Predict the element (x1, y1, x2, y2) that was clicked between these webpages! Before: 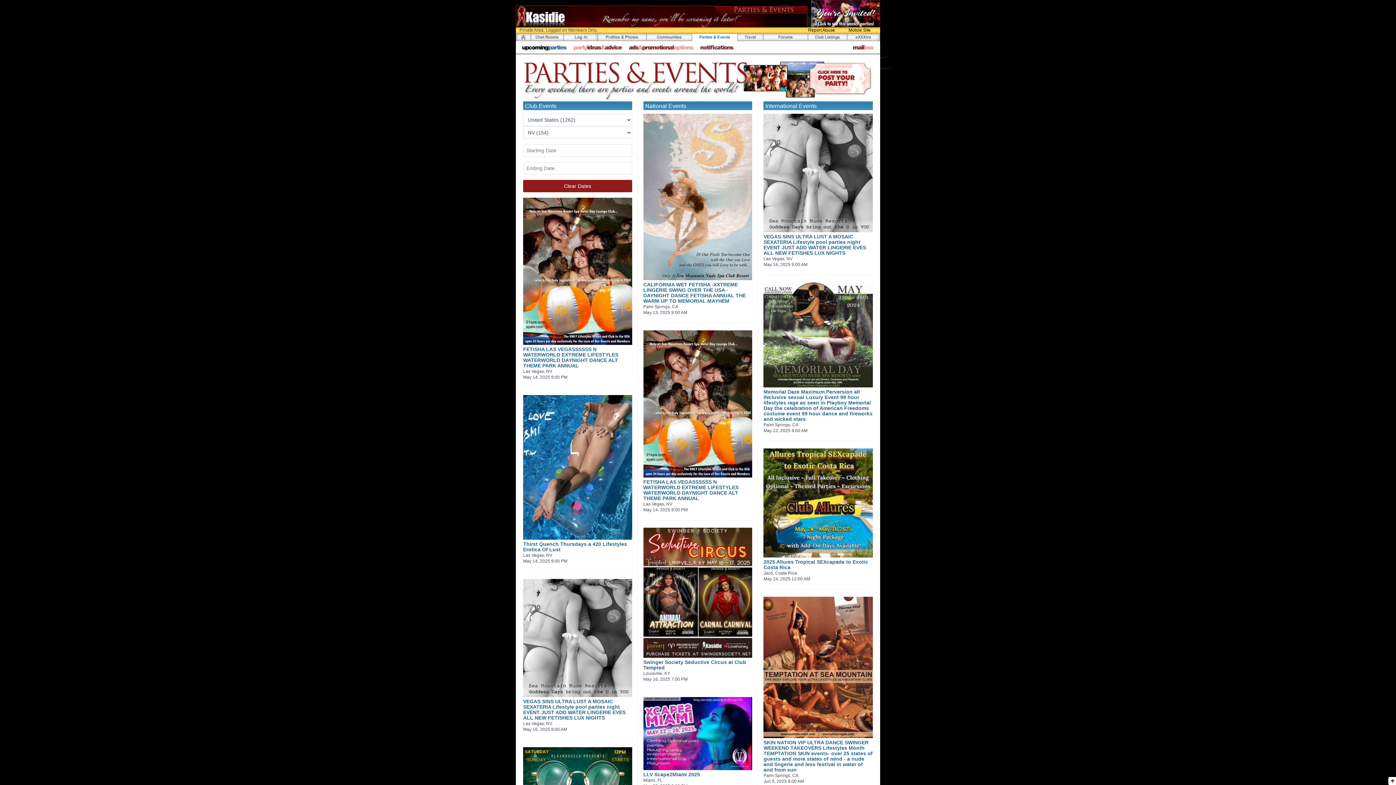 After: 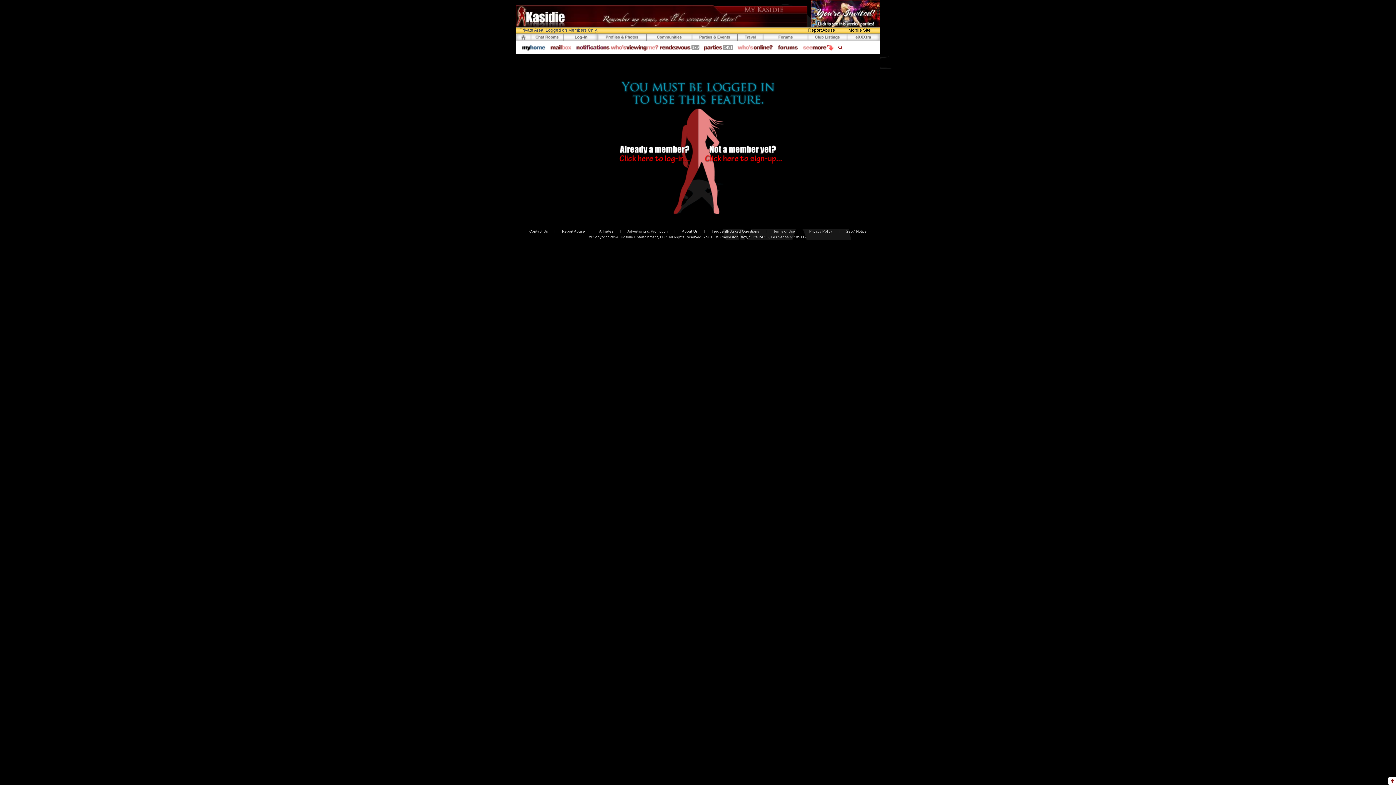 Action: bbox: (852, 44, 874, 50)